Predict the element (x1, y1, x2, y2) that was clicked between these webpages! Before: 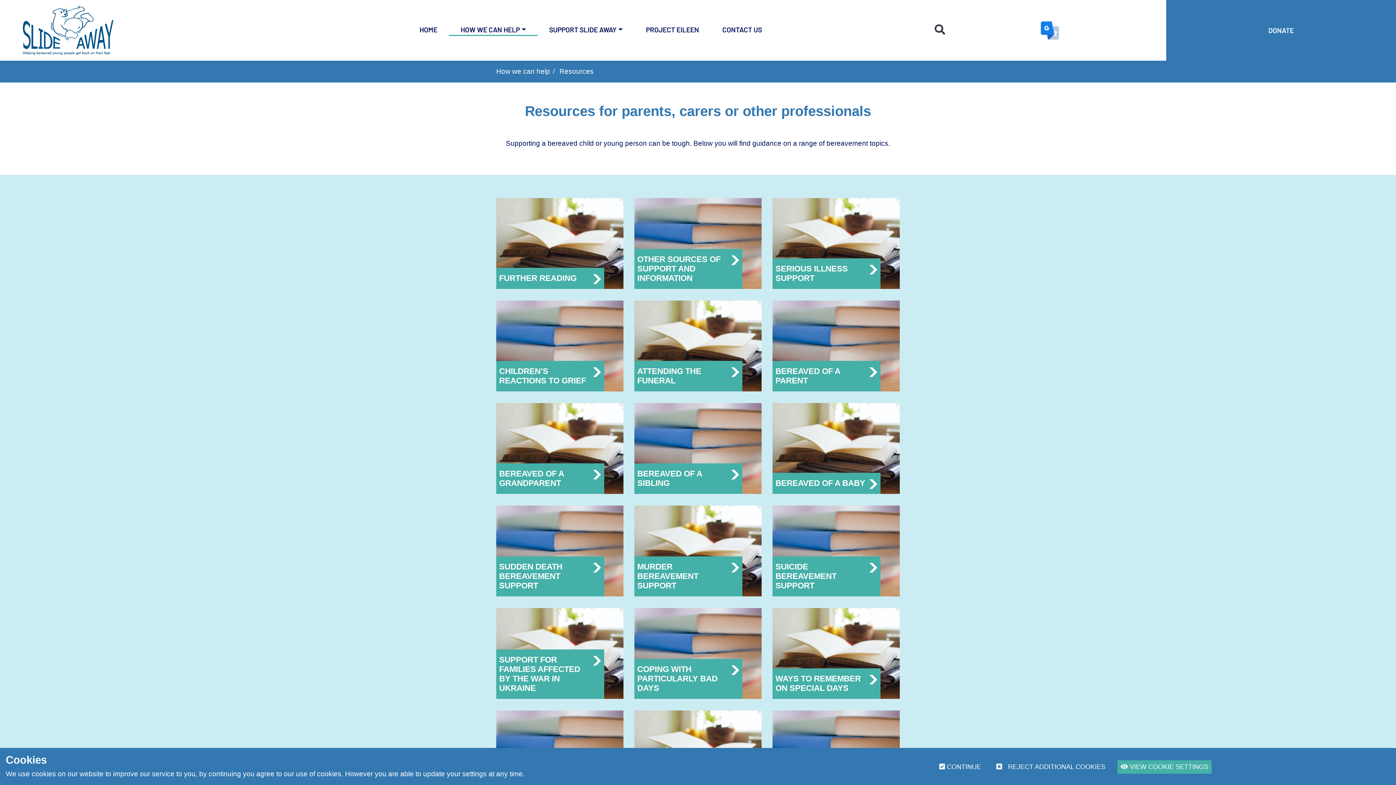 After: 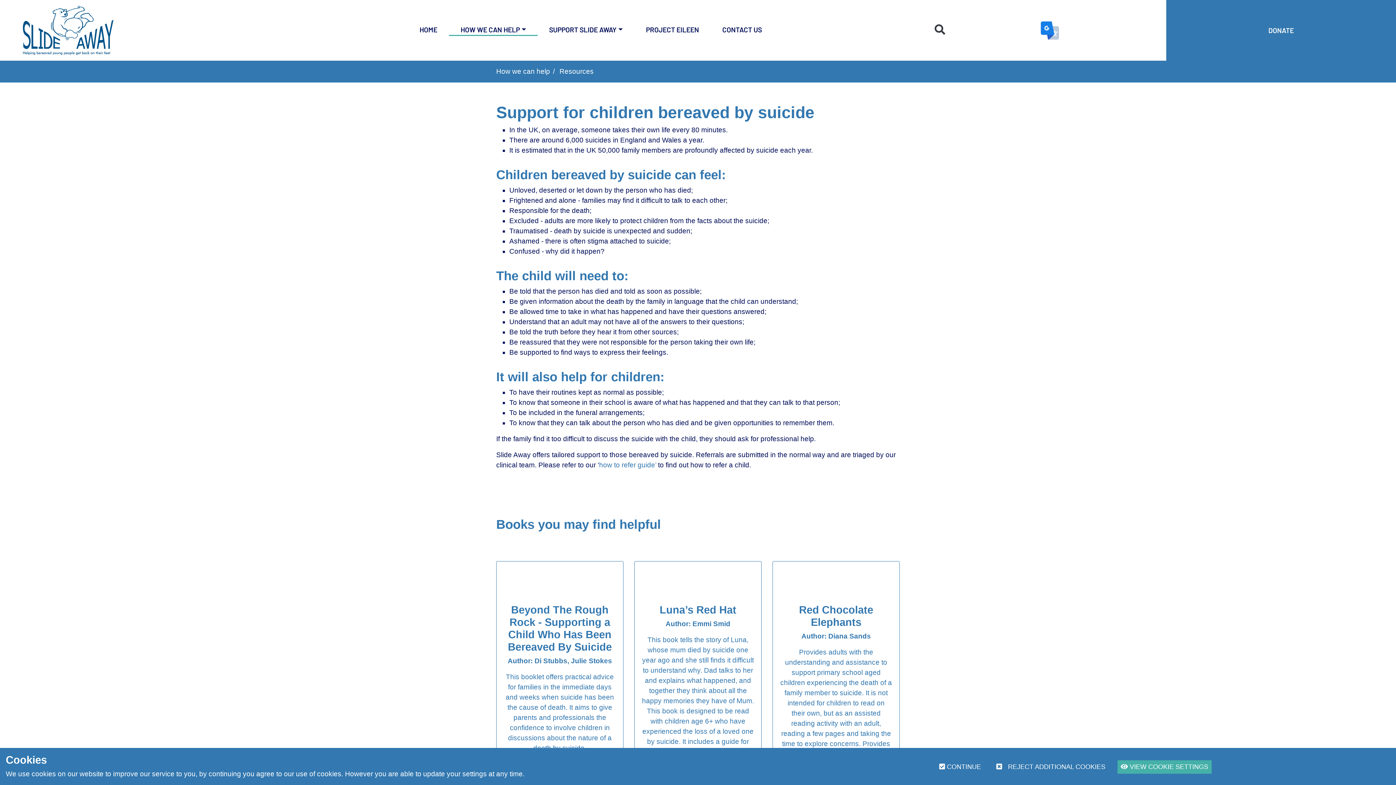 Action: bbox: (772, 505, 899, 596) label: SUICIDE BEREAVEMENT SUPPORT